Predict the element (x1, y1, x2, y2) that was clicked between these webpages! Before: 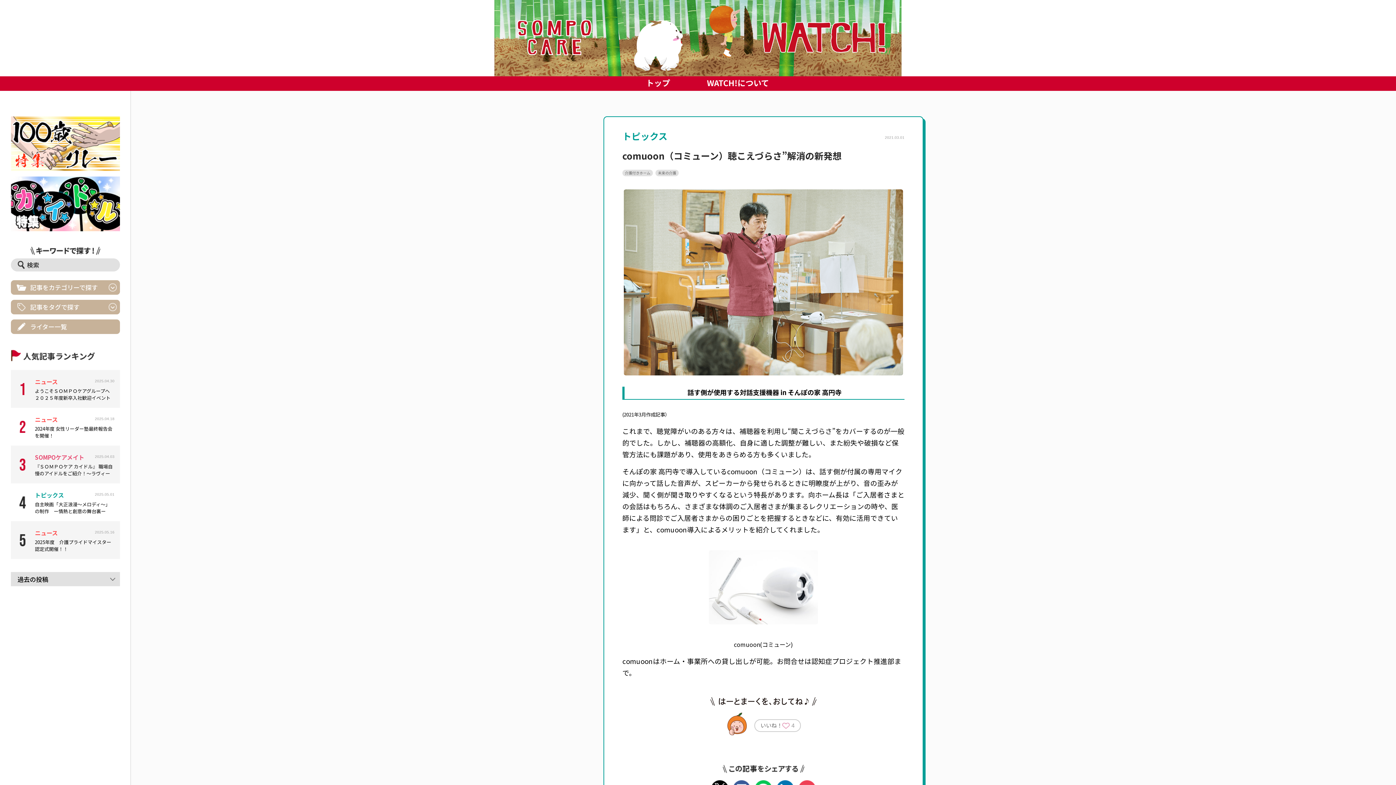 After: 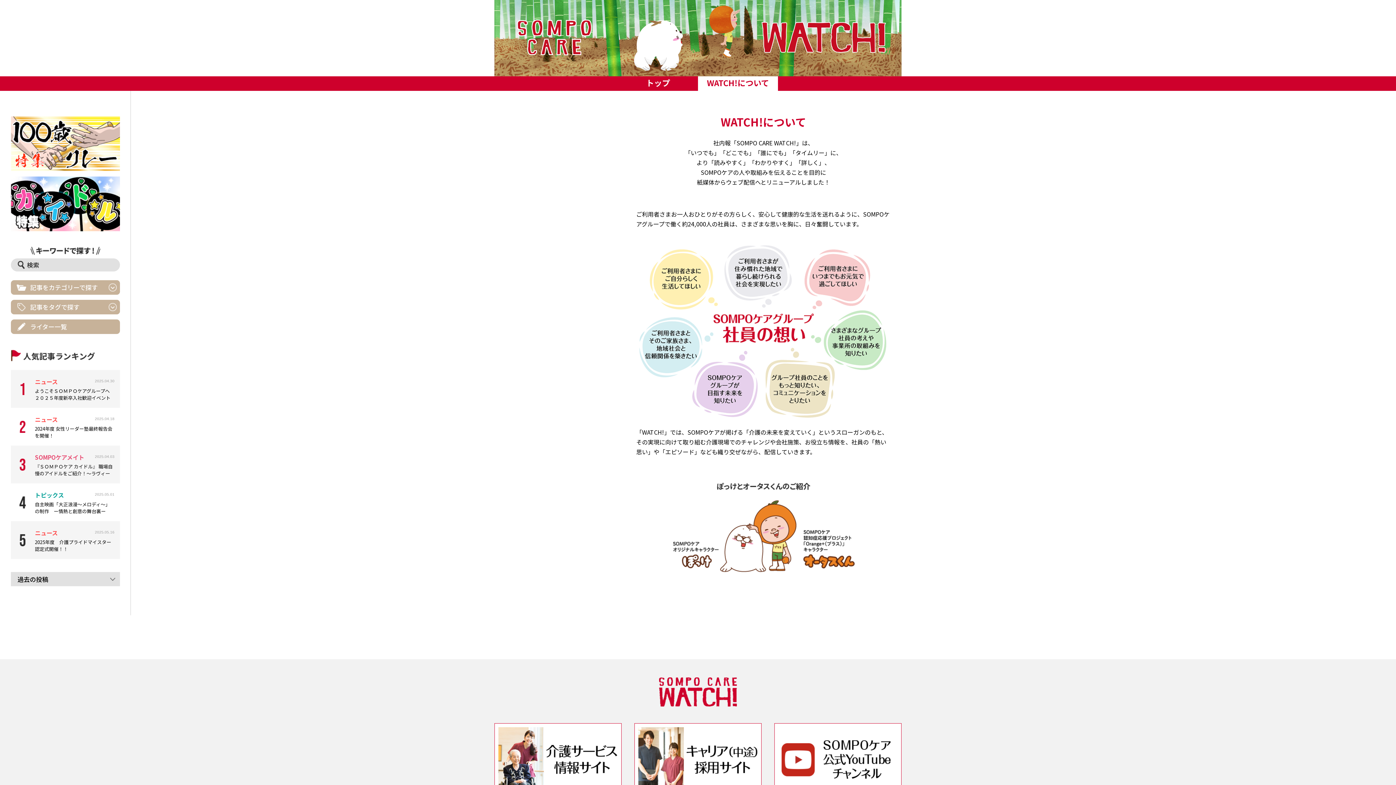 Action: bbox: (698, 76, 778, 90) label: WATCH!について